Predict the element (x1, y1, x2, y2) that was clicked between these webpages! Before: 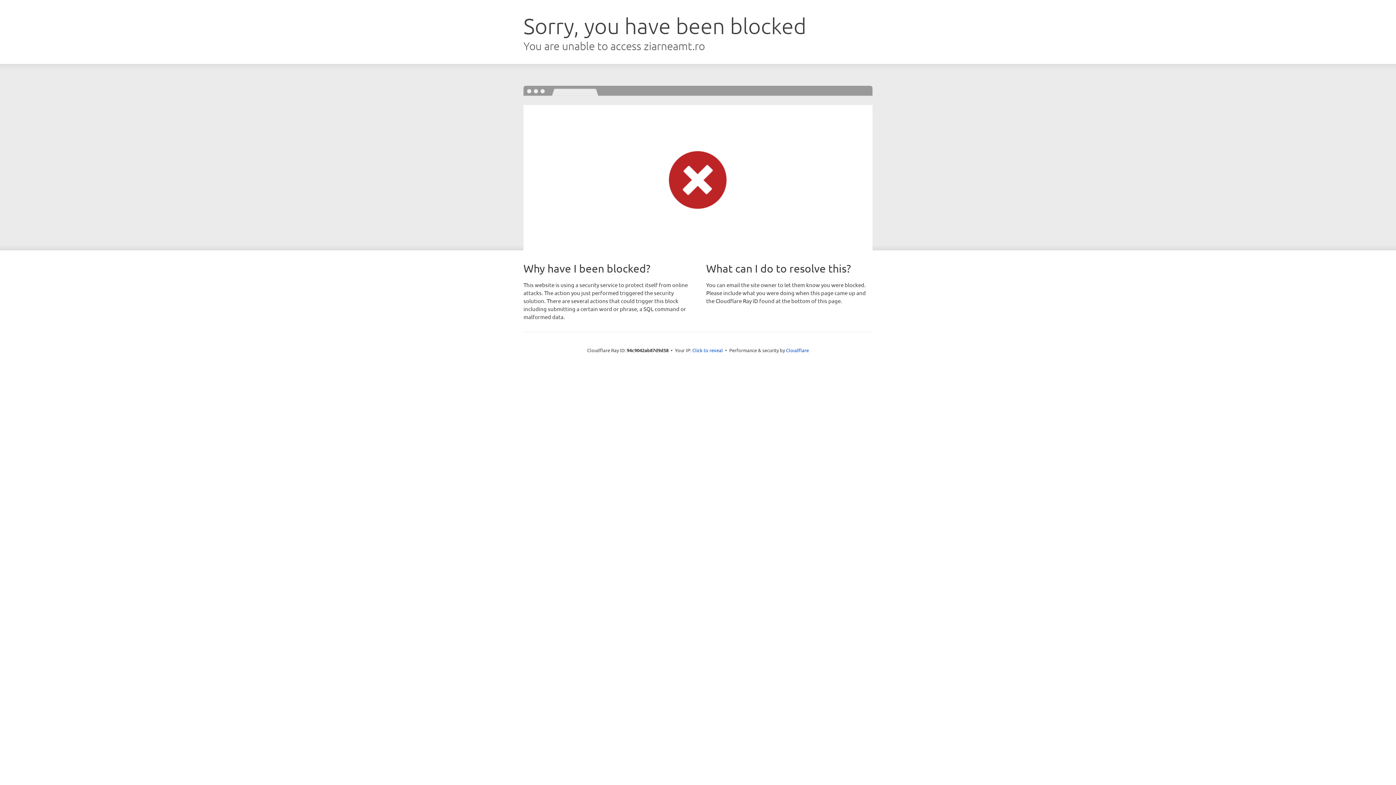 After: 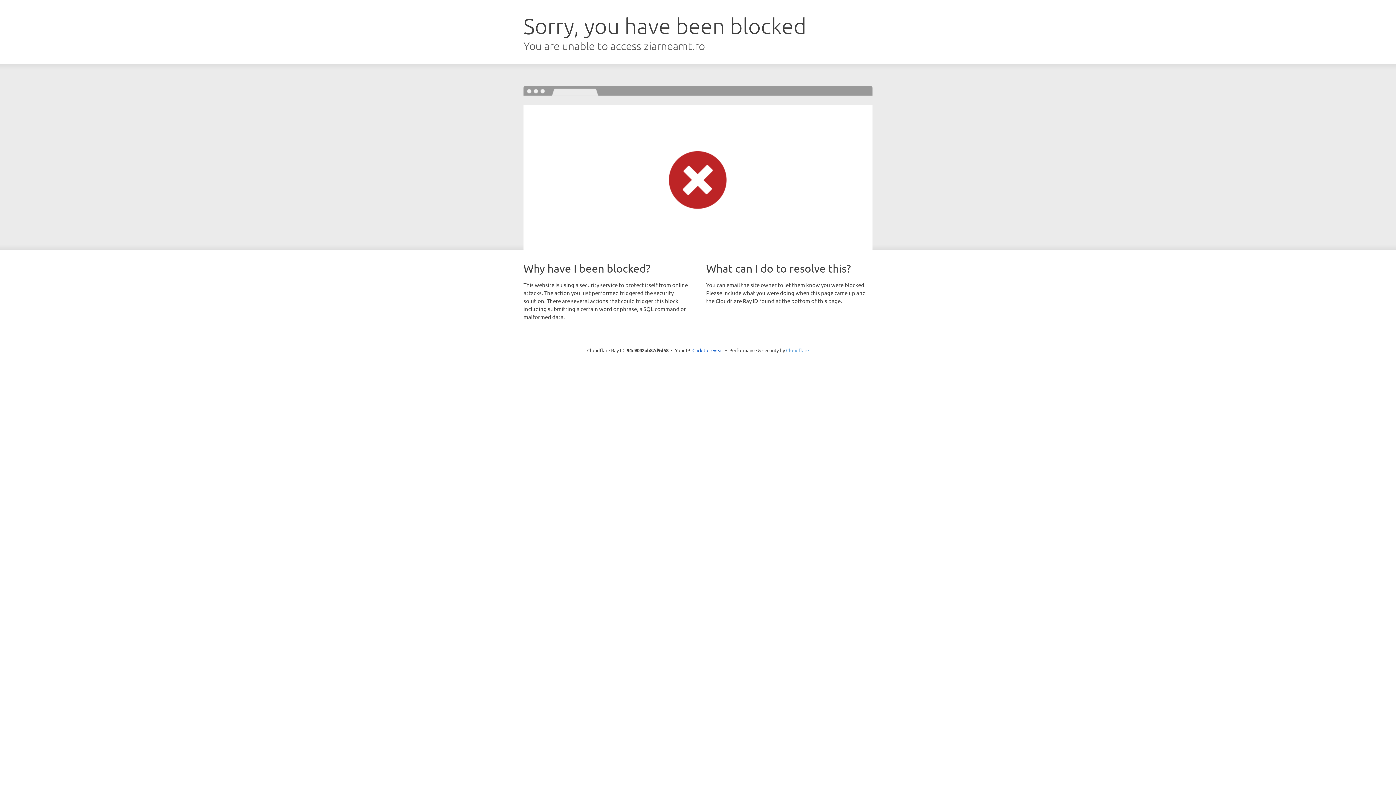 Action: bbox: (786, 347, 809, 353) label: Cloudflare